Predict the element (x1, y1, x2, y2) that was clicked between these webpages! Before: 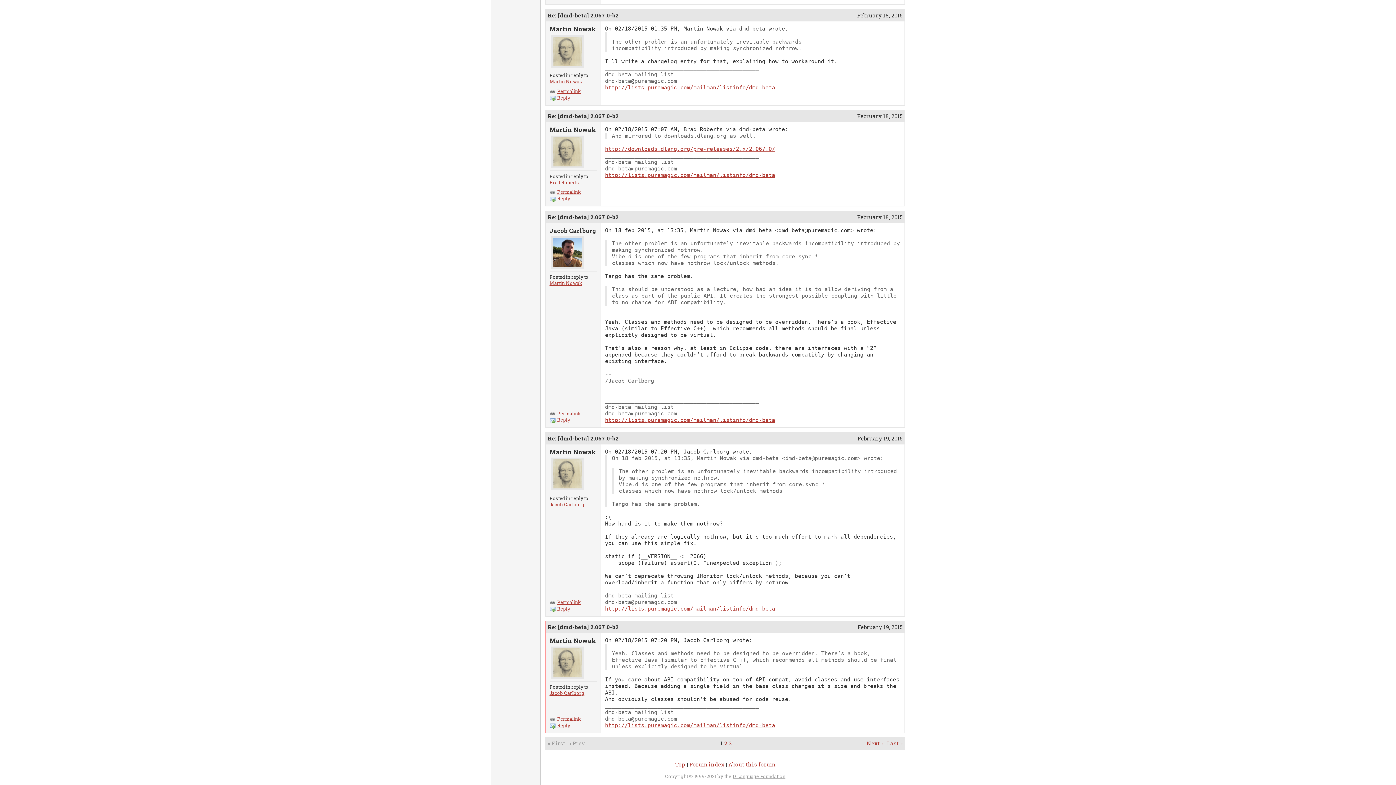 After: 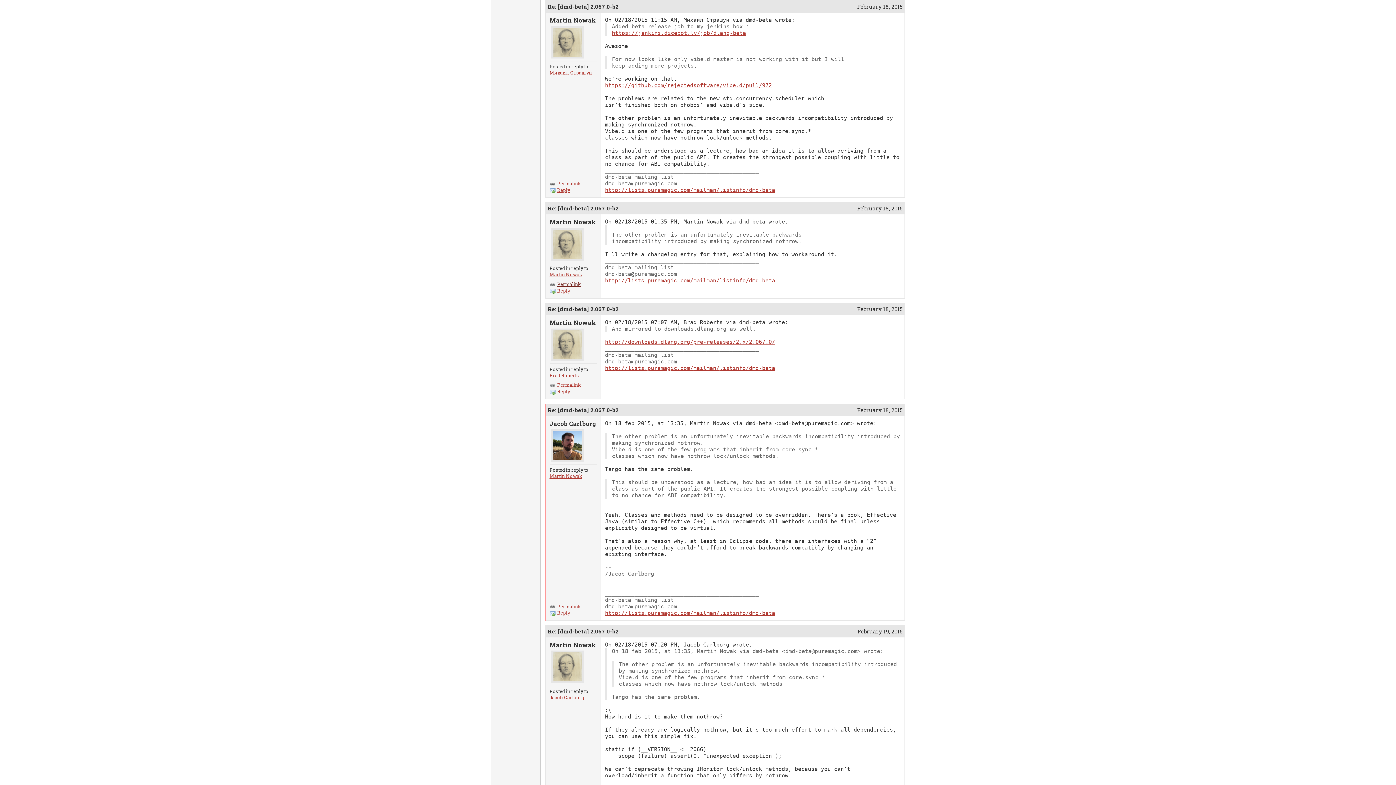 Action: label: Martin Nowak bbox: (549, 280, 582, 286)